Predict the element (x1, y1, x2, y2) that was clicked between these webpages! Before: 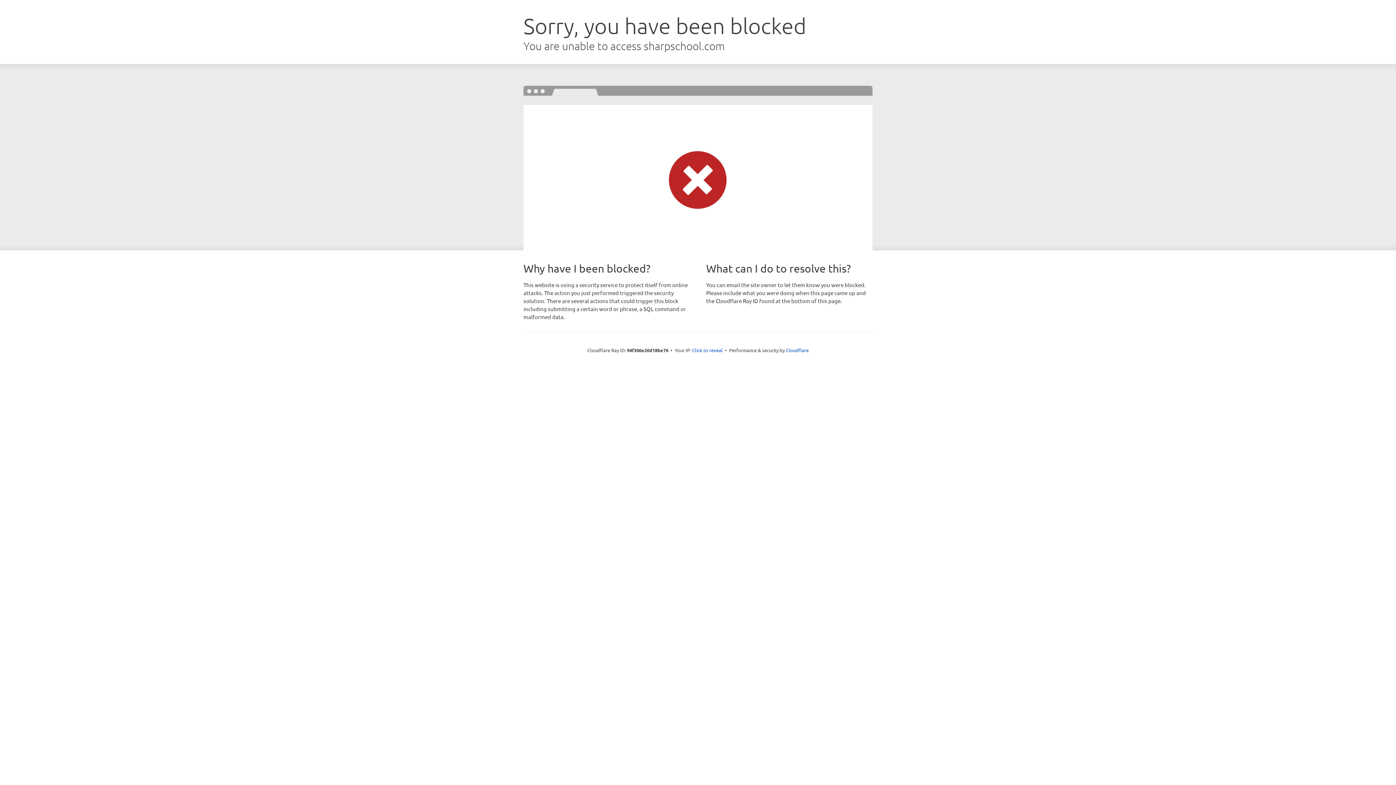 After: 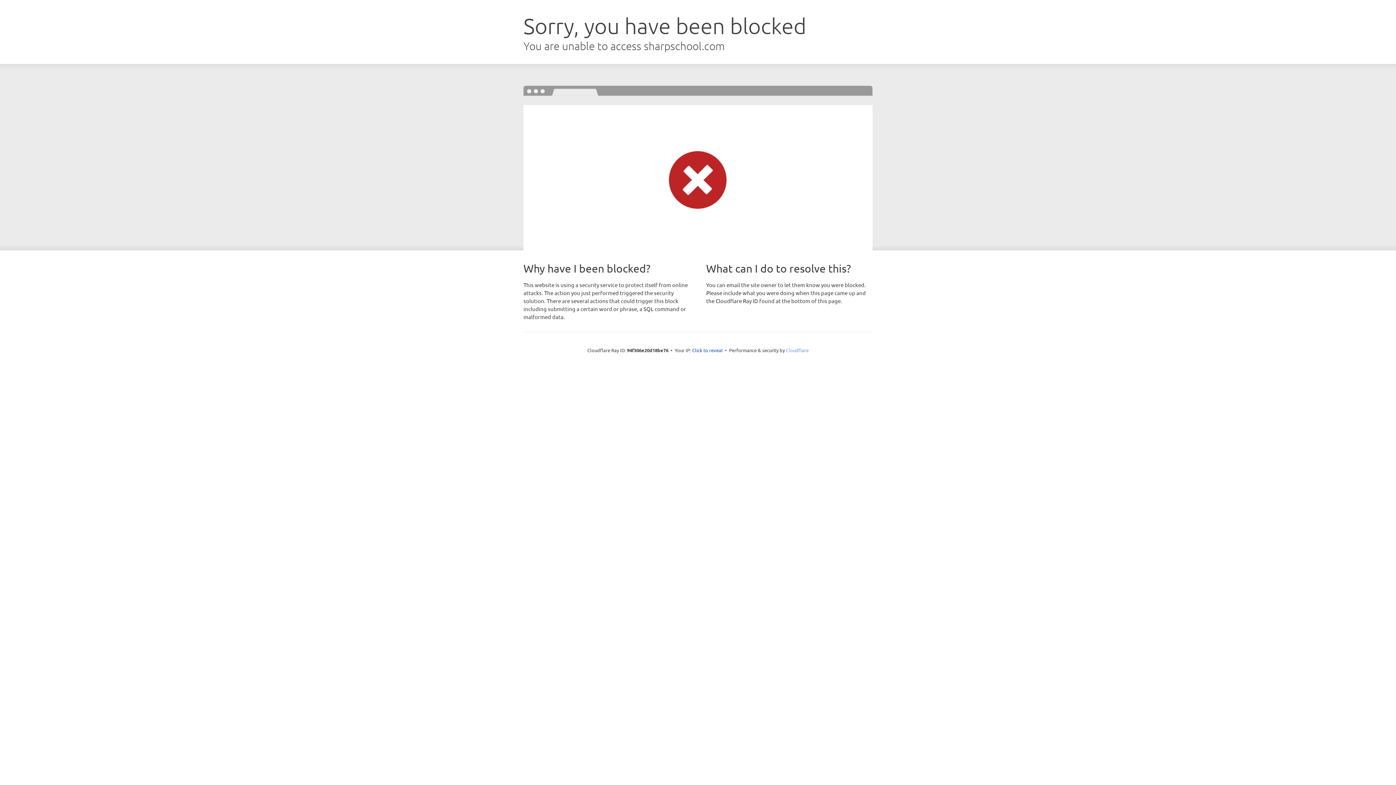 Action: label: Cloudflare bbox: (786, 347, 808, 353)